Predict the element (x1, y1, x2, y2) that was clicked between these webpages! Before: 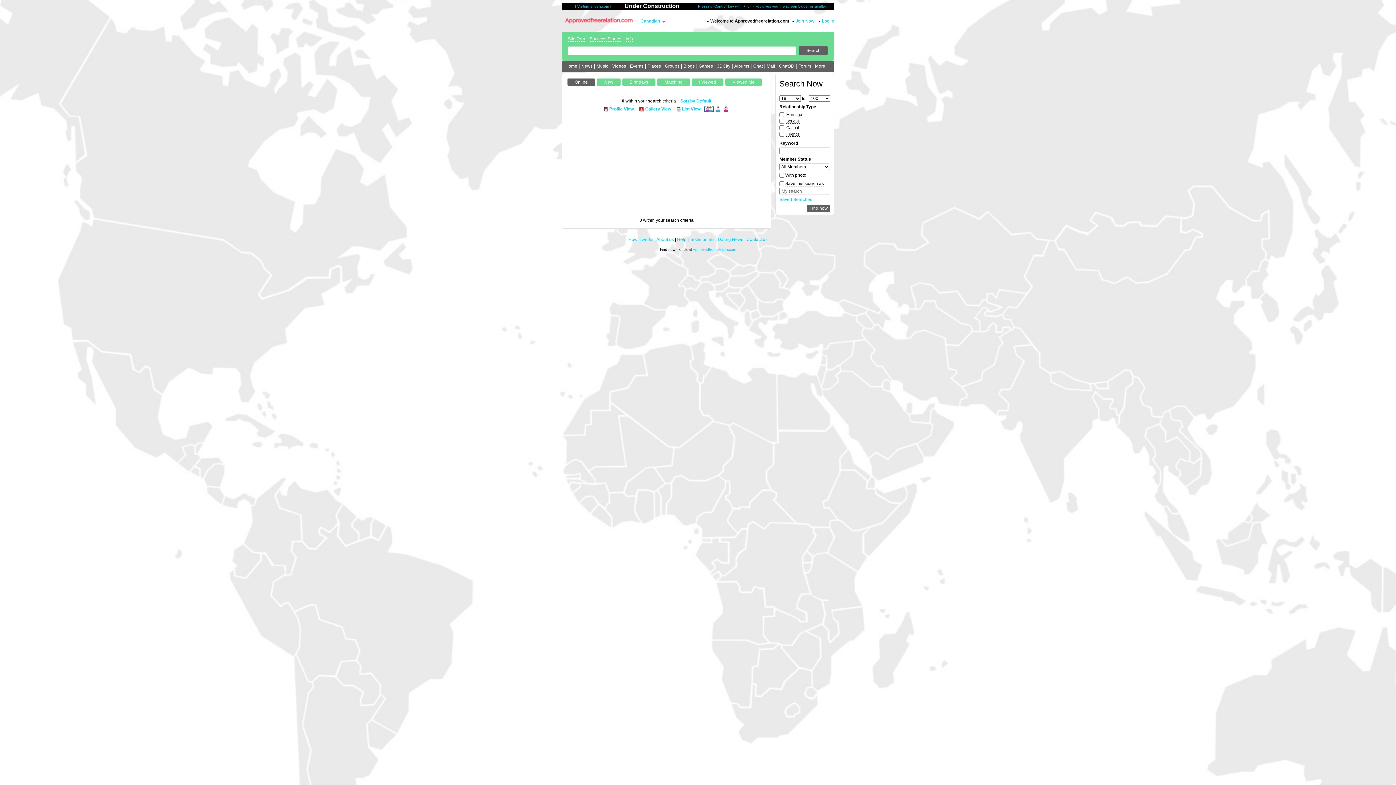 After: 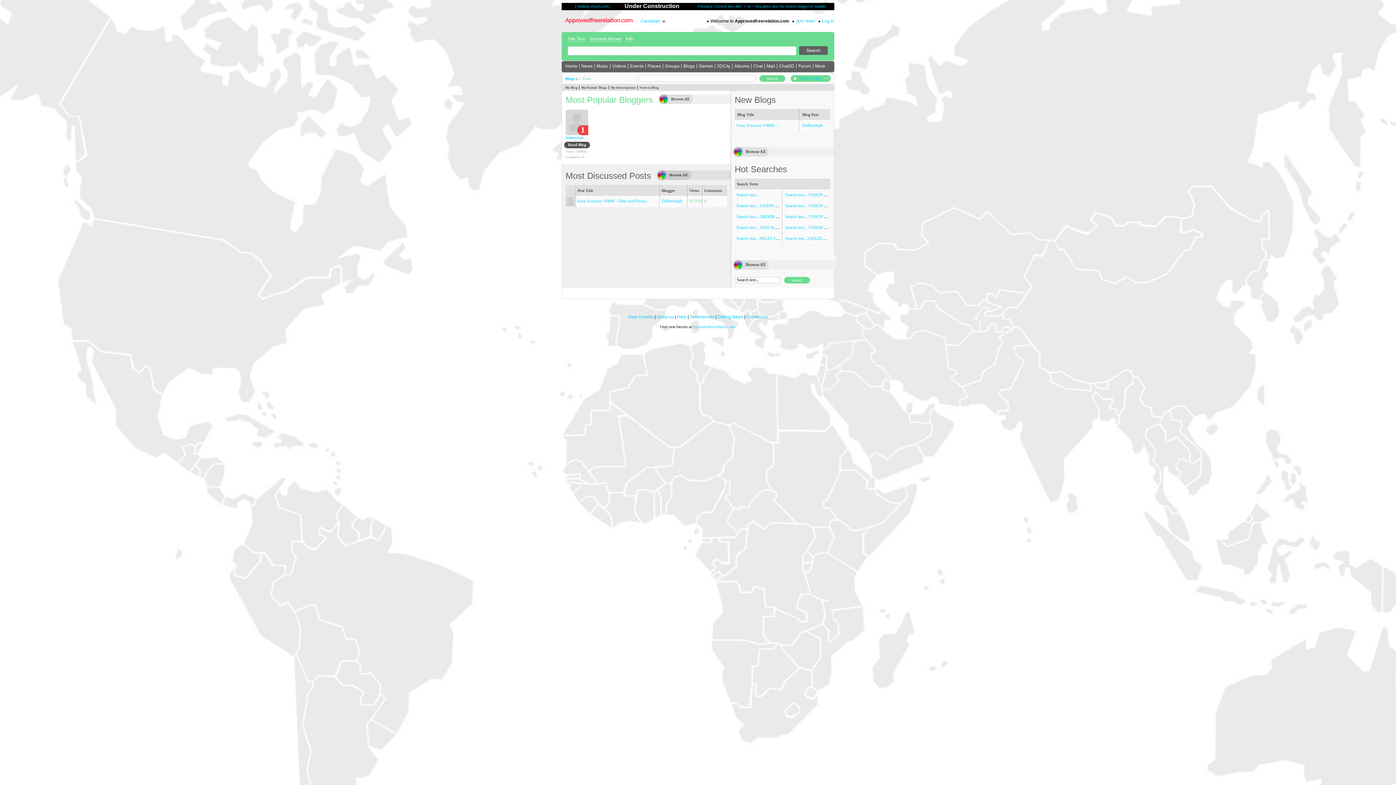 Action: label: Blogs bbox: (683, 63, 694, 68)